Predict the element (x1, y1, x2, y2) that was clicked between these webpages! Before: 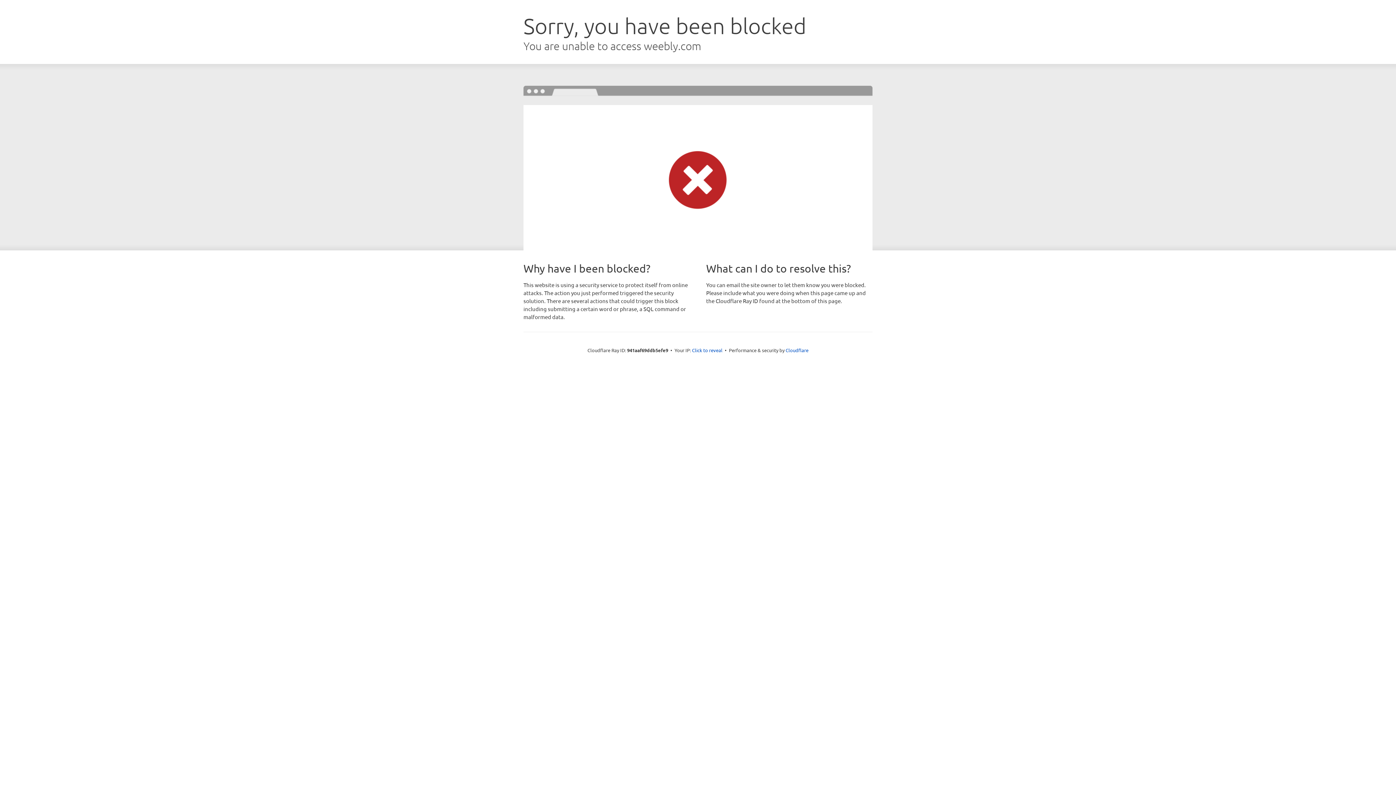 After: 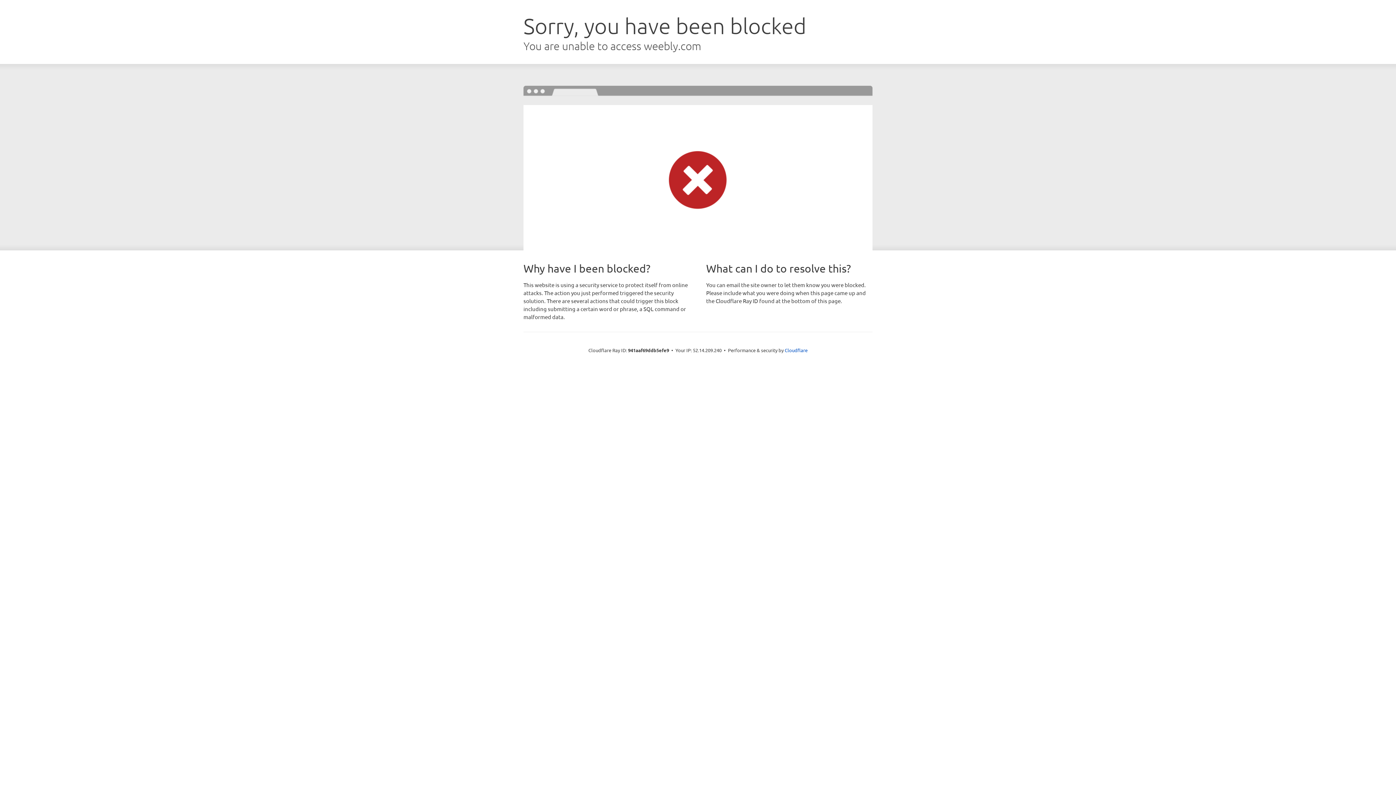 Action: label: Click to reveal bbox: (692, 346, 722, 353)